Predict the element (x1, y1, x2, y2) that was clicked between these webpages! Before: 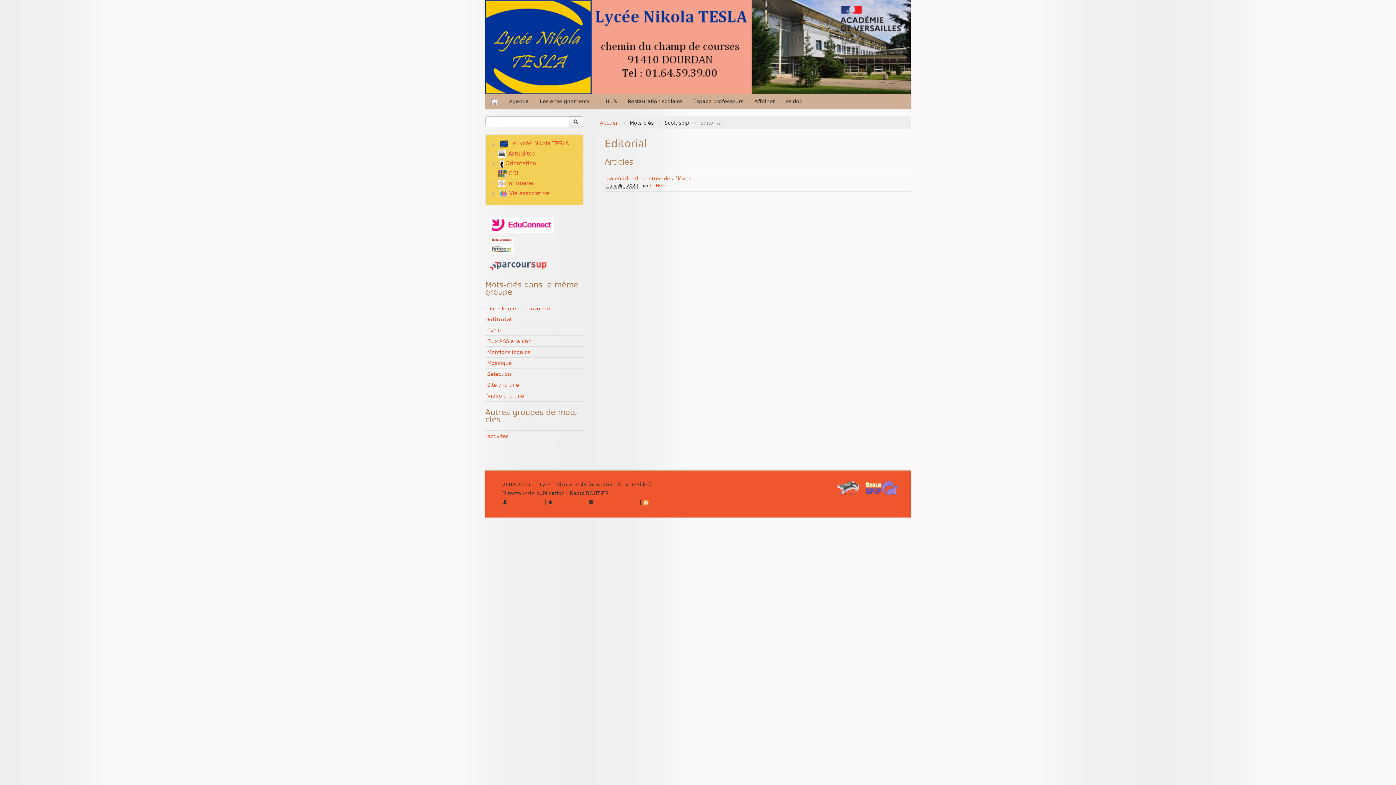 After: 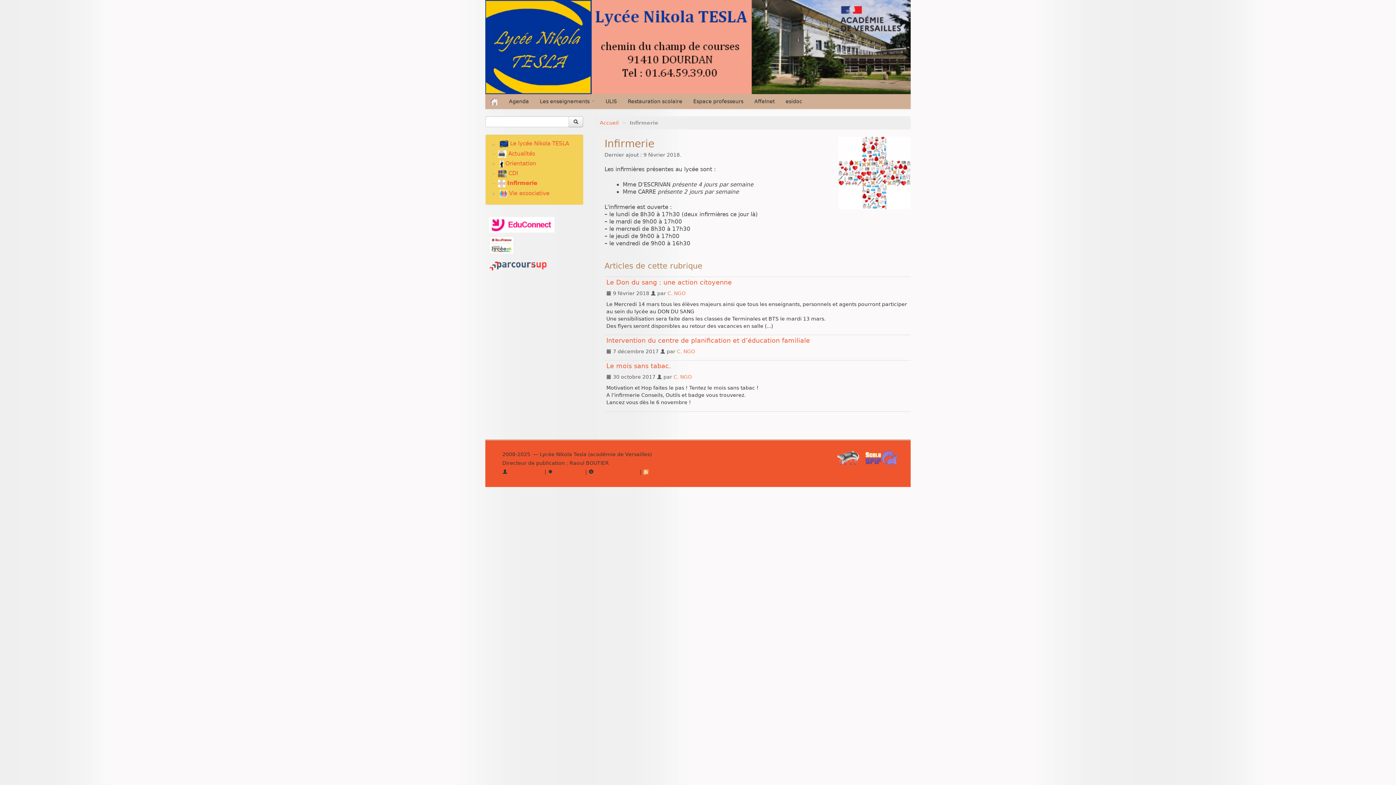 Action: bbox: (490, 180, 533, 186) label:  Infirmerie